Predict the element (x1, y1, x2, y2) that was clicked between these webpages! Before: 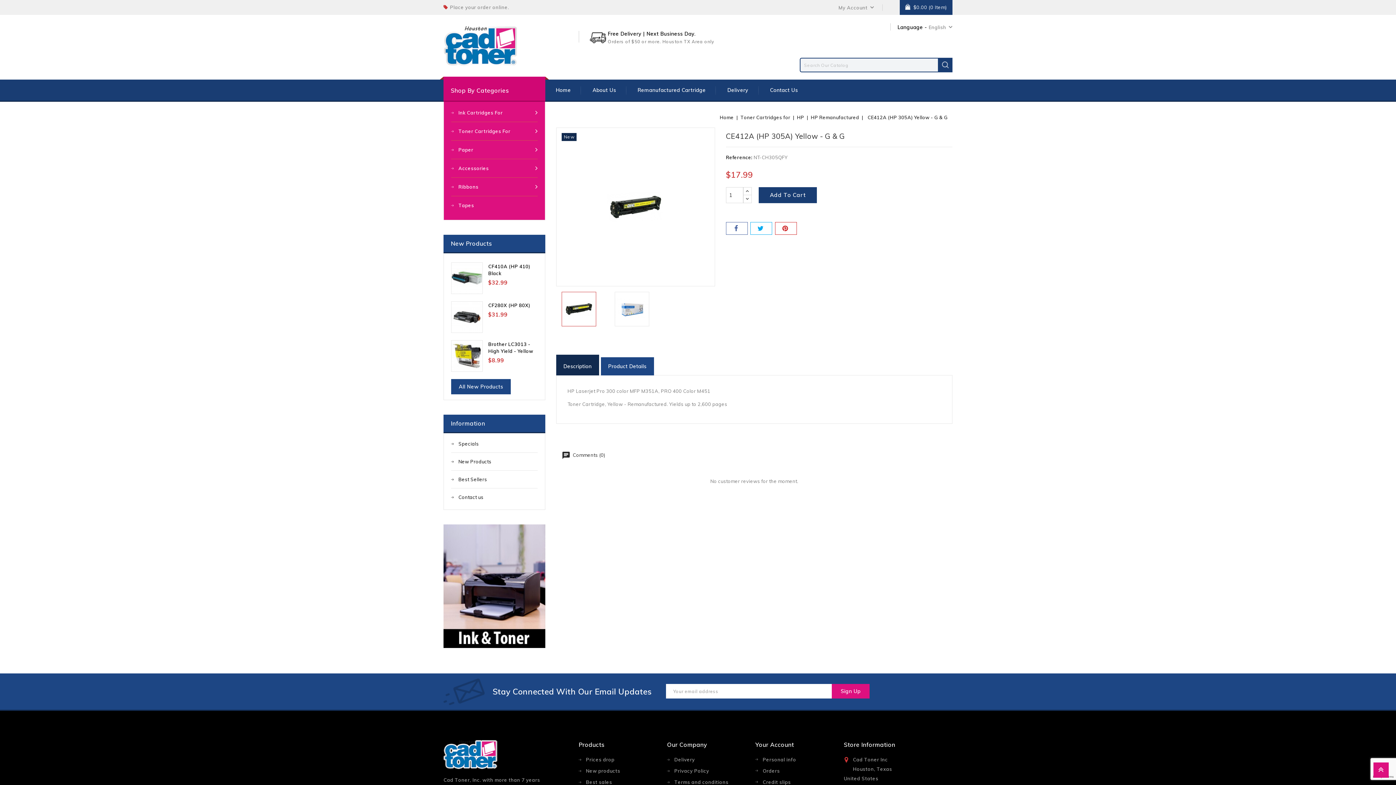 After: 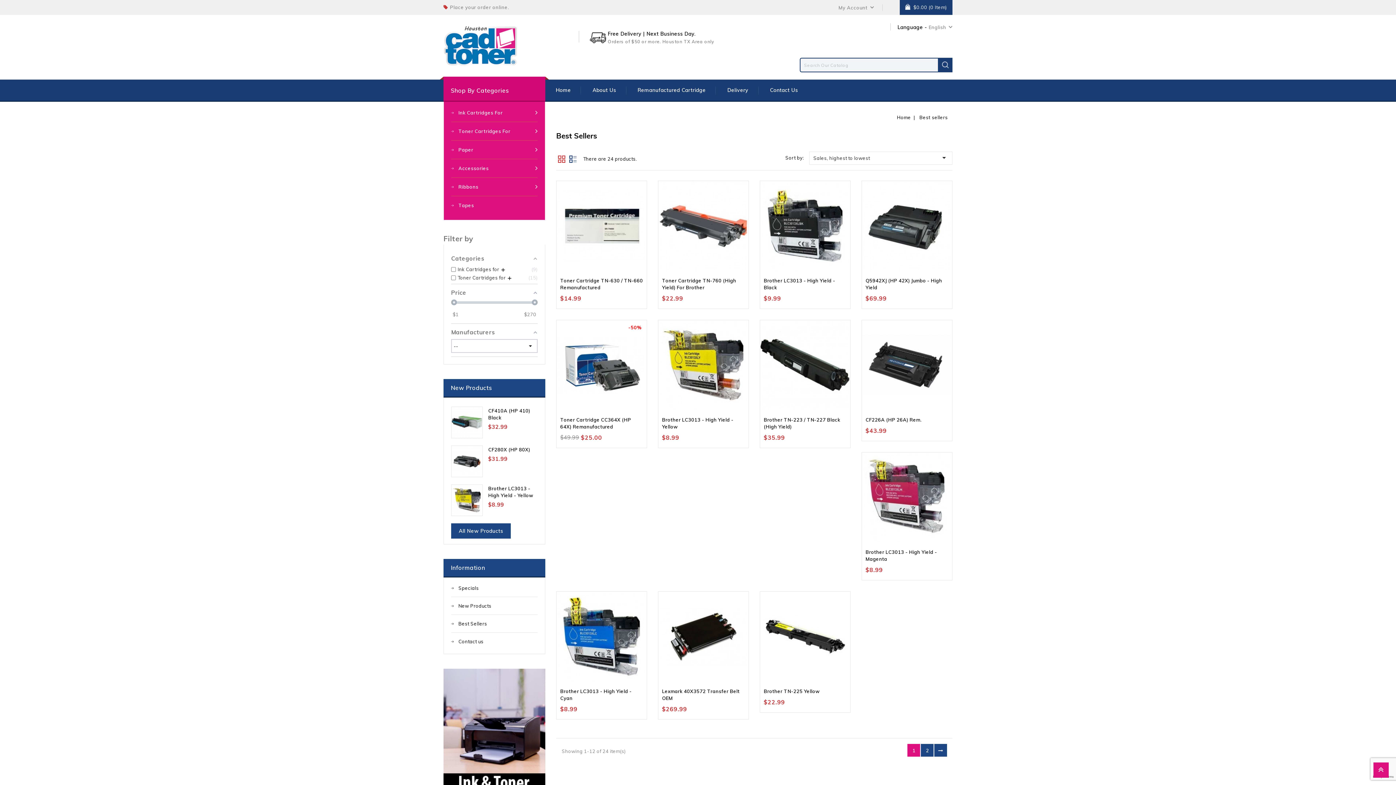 Action: bbox: (578, 779, 612, 785) label: Best sales